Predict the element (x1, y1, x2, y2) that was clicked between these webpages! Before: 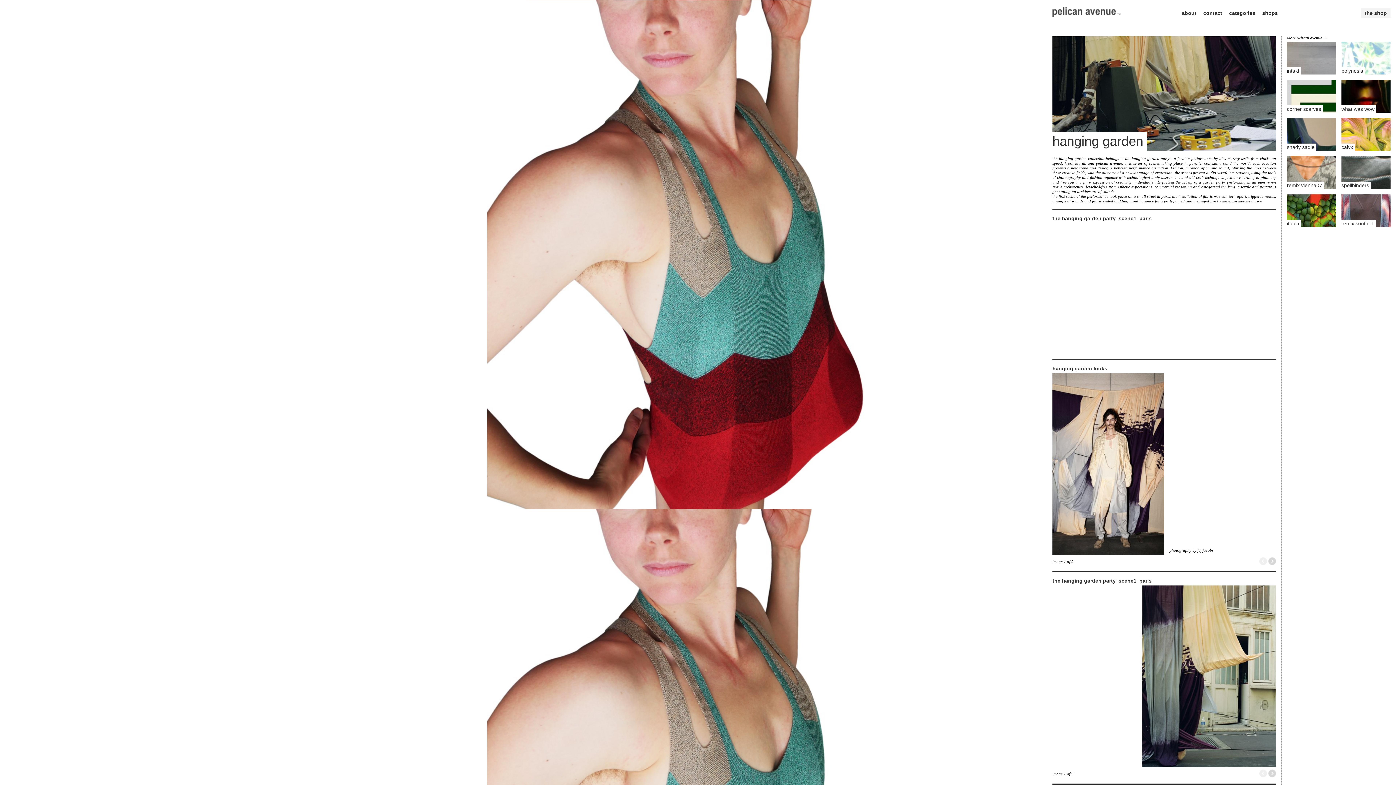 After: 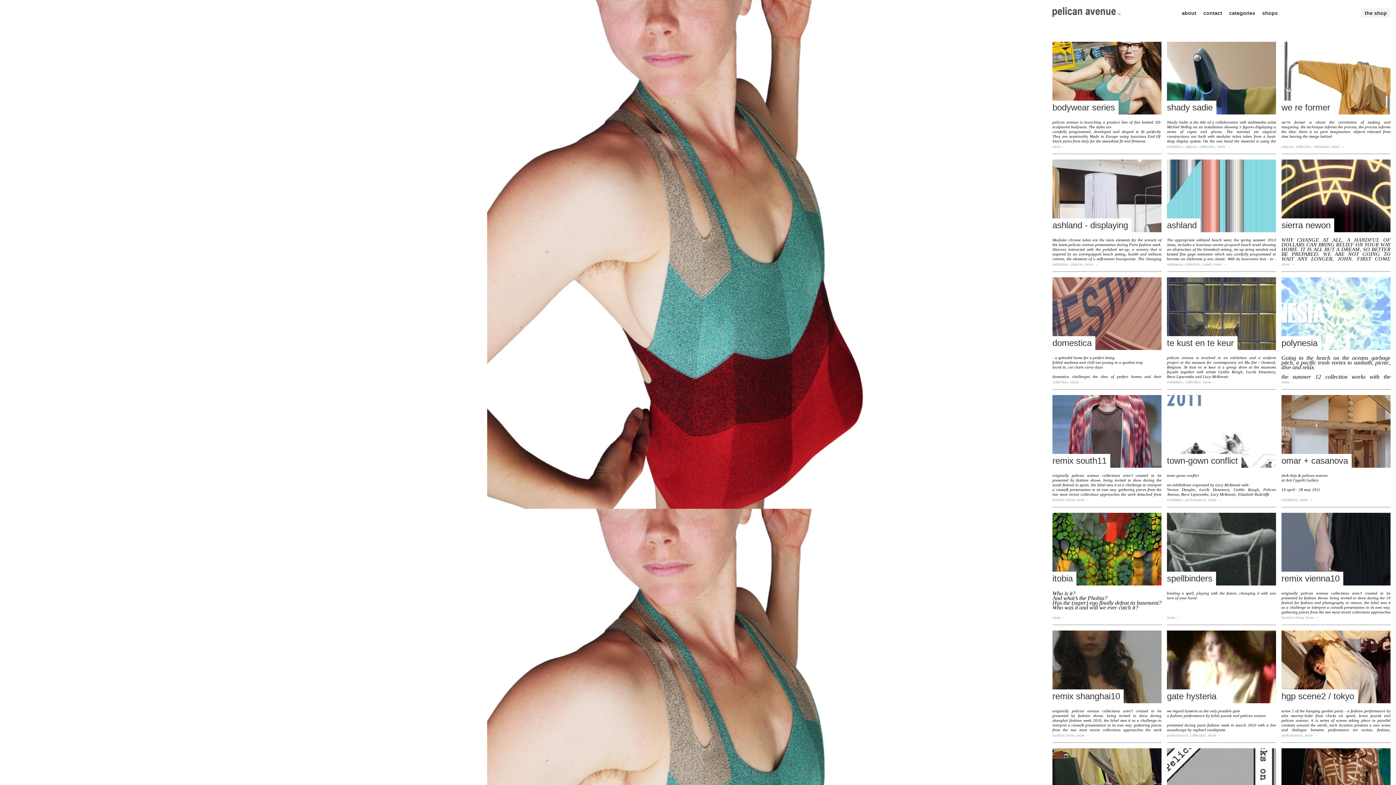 Action: bbox: (1052, 7, 1121, 20)